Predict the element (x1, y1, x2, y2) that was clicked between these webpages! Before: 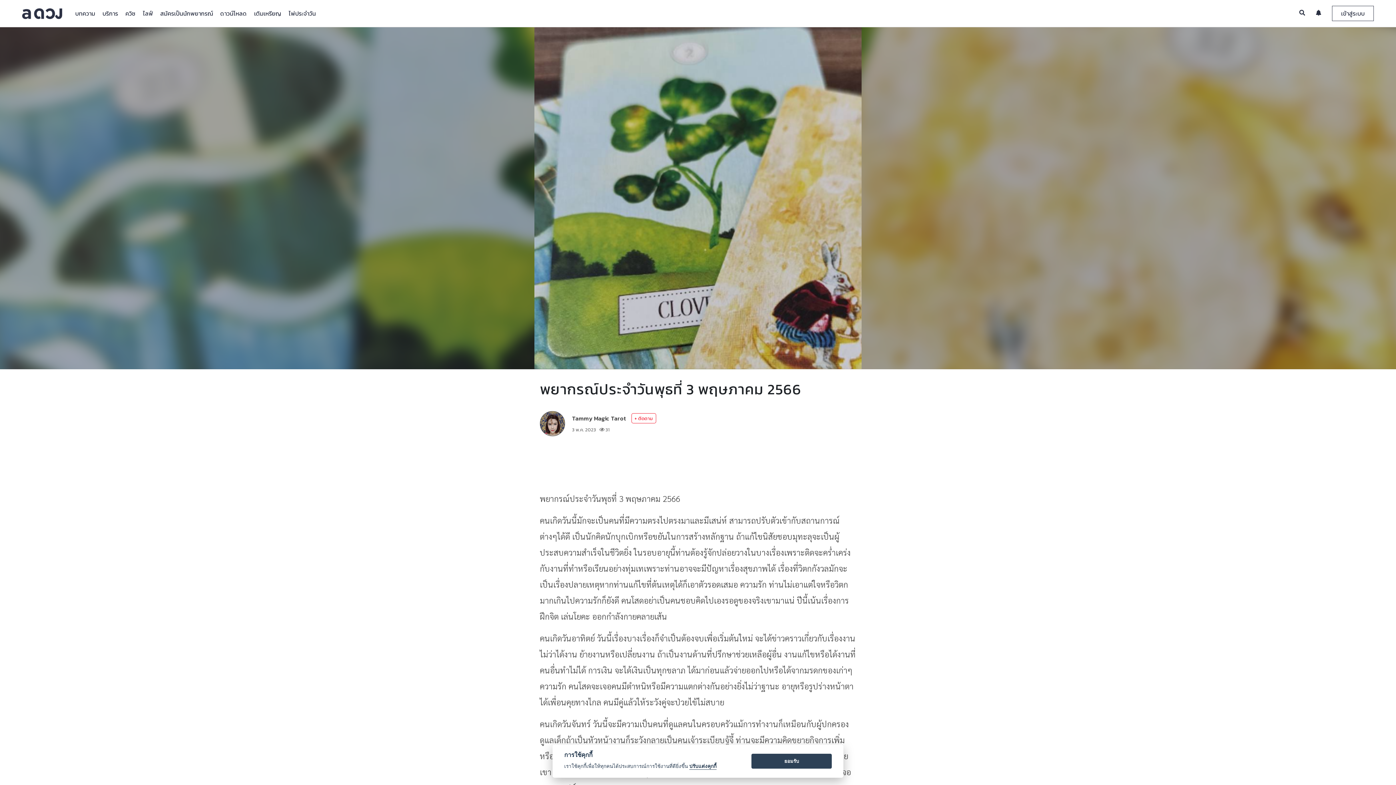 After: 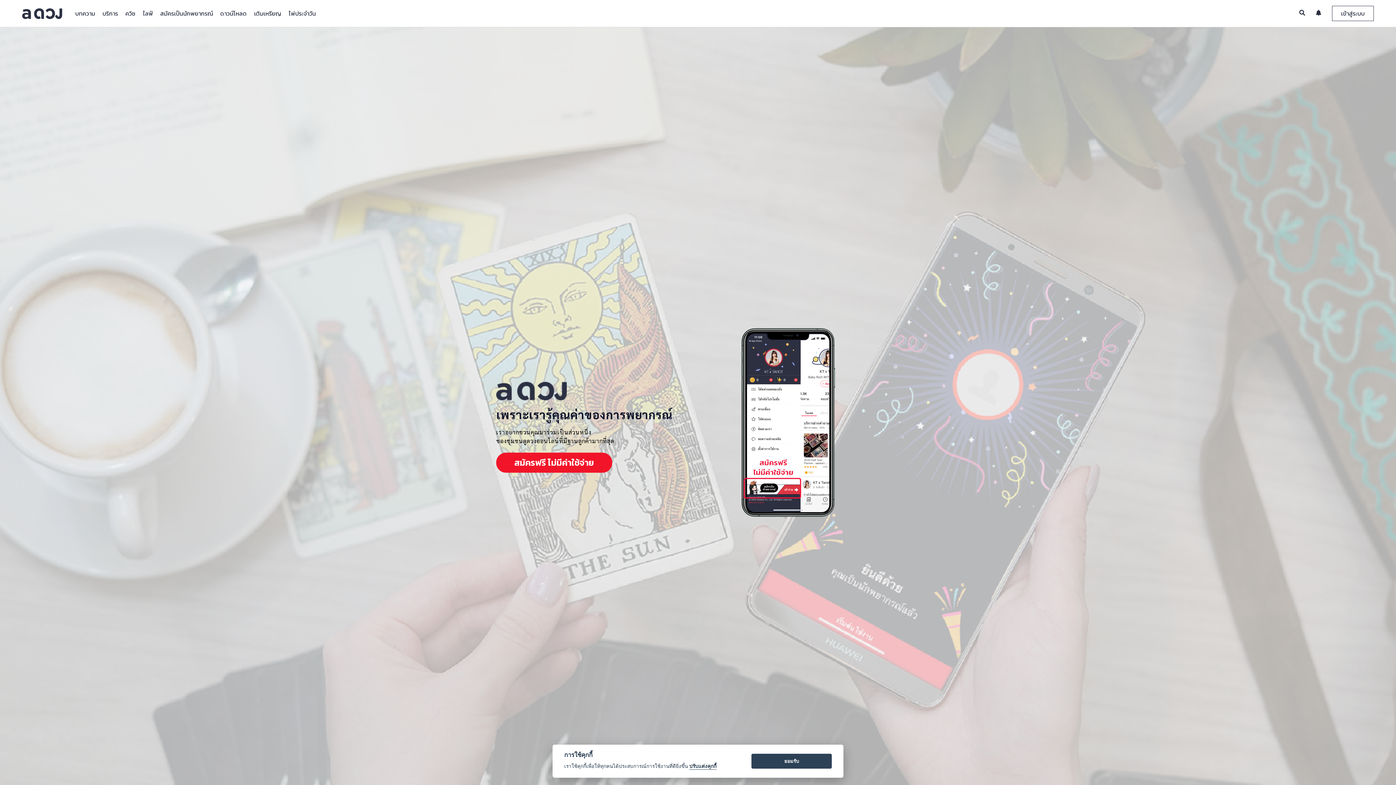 Action: bbox: (160, 8, 213, 17) label: สมัครเป็นนักพยากรณ์